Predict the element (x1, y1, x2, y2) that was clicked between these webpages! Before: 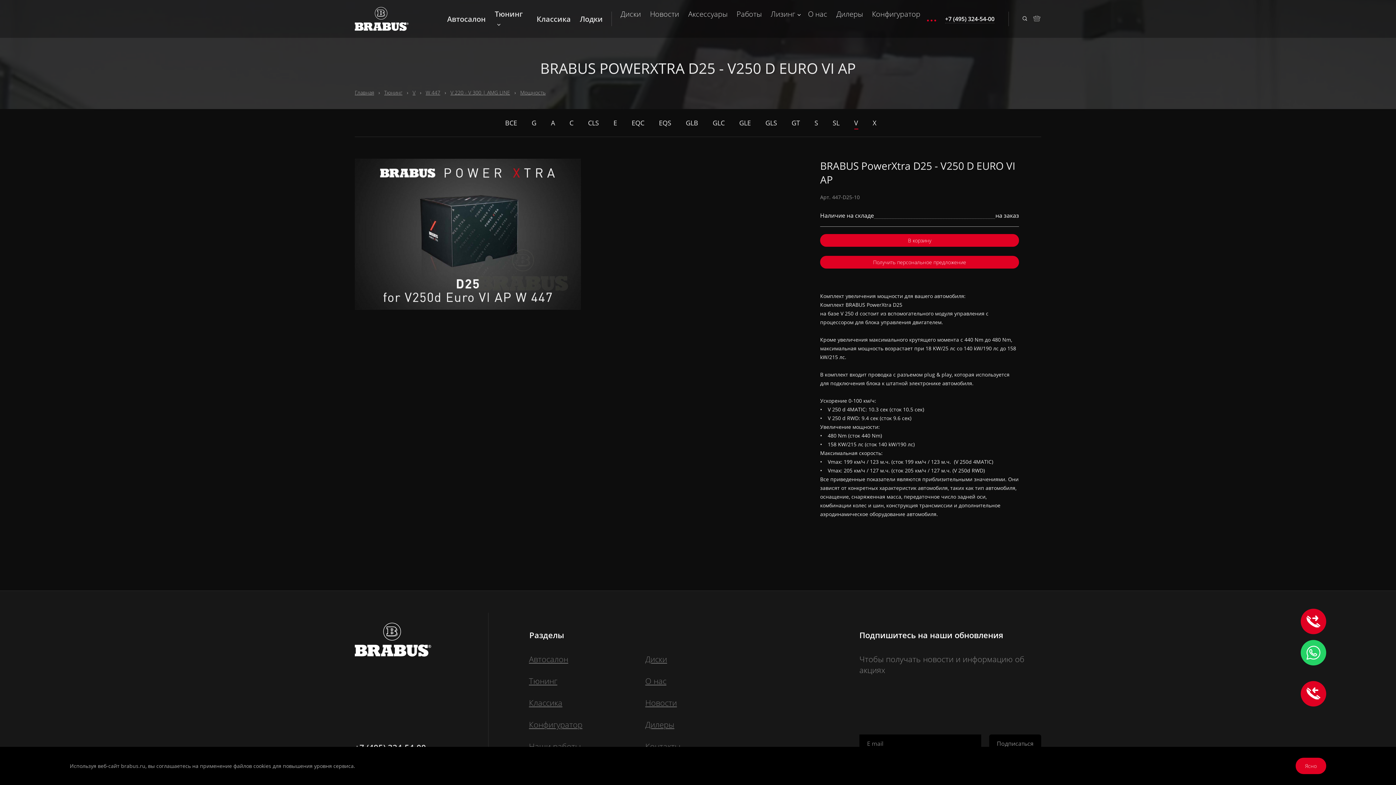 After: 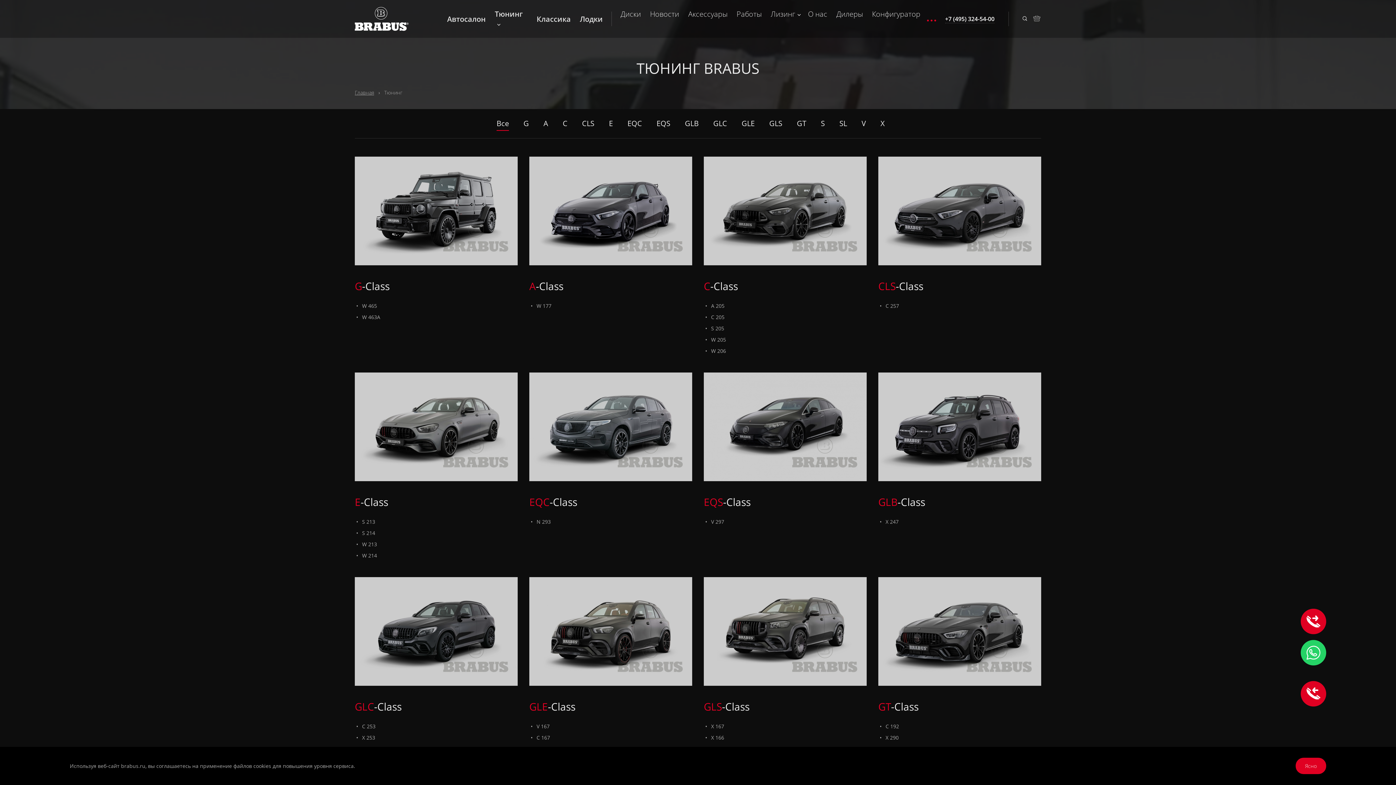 Action: bbox: (505, 118, 517, 127) label: ВСЕ